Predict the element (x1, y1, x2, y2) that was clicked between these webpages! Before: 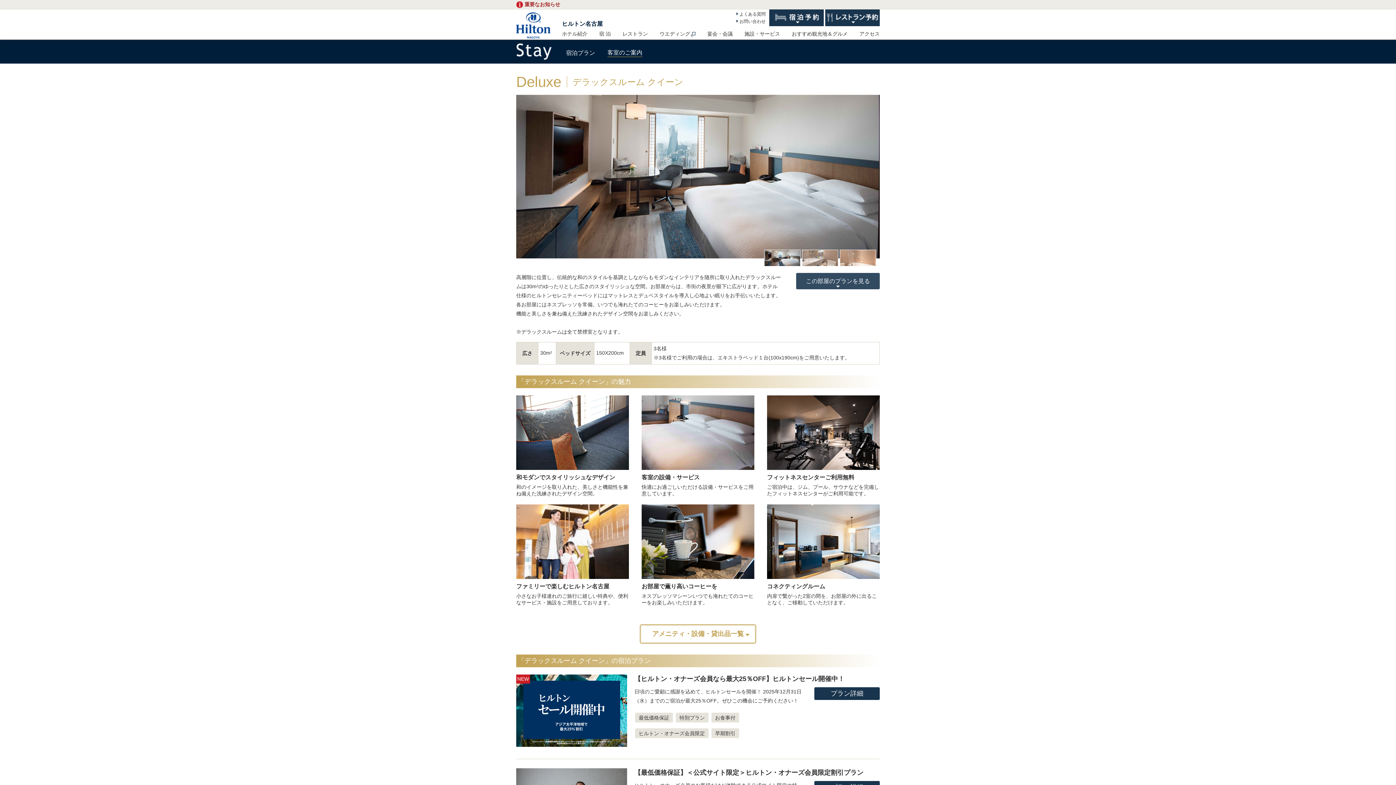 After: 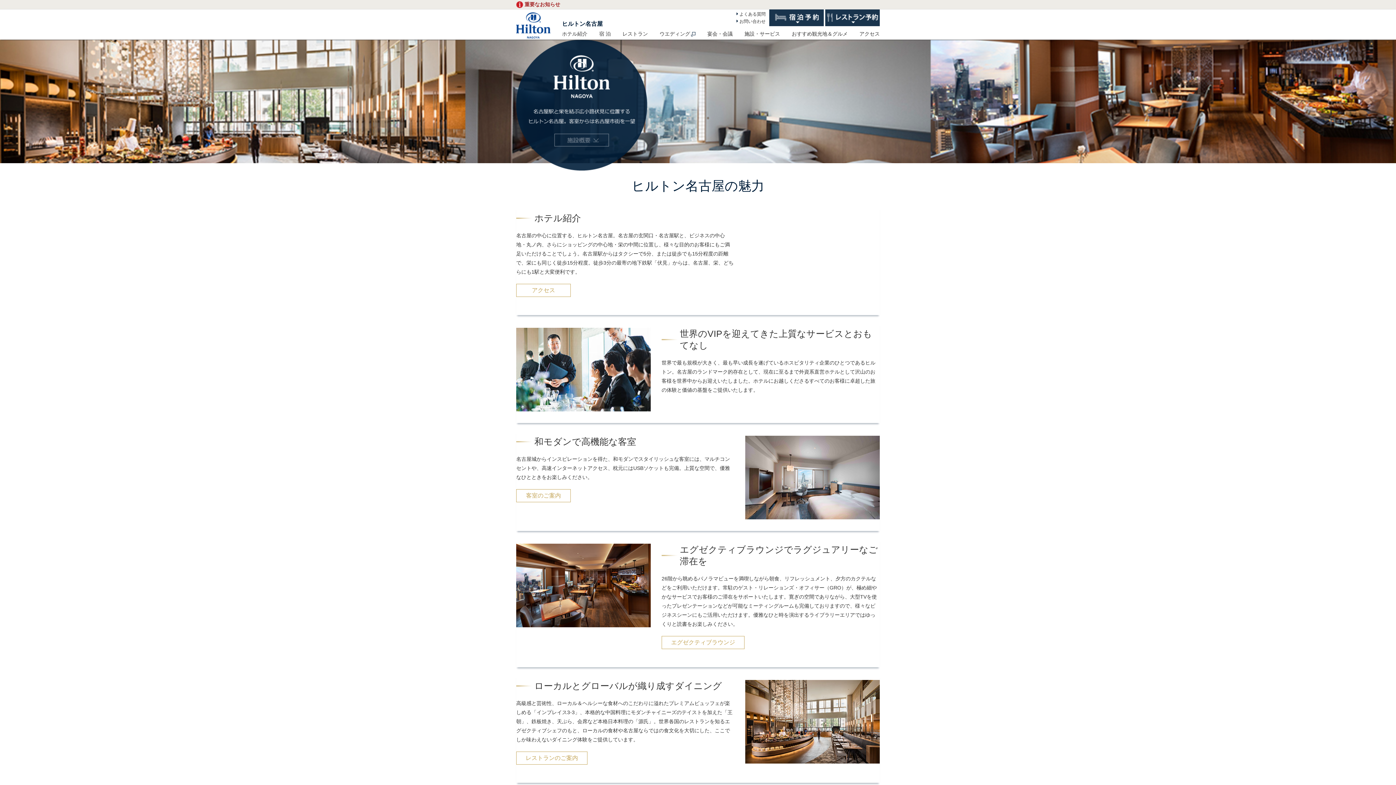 Action: label: ホテル紹介 bbox: (562, 29, 587, 38)